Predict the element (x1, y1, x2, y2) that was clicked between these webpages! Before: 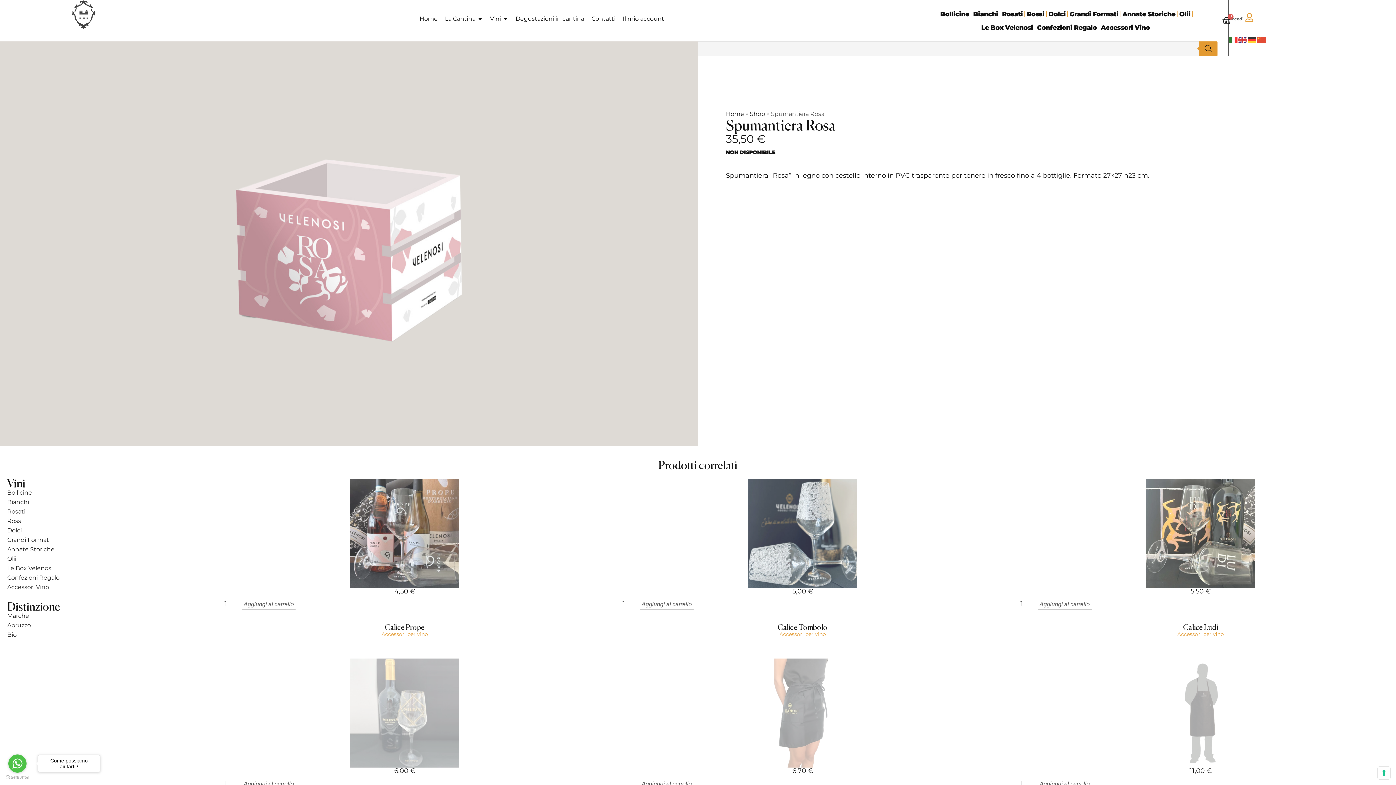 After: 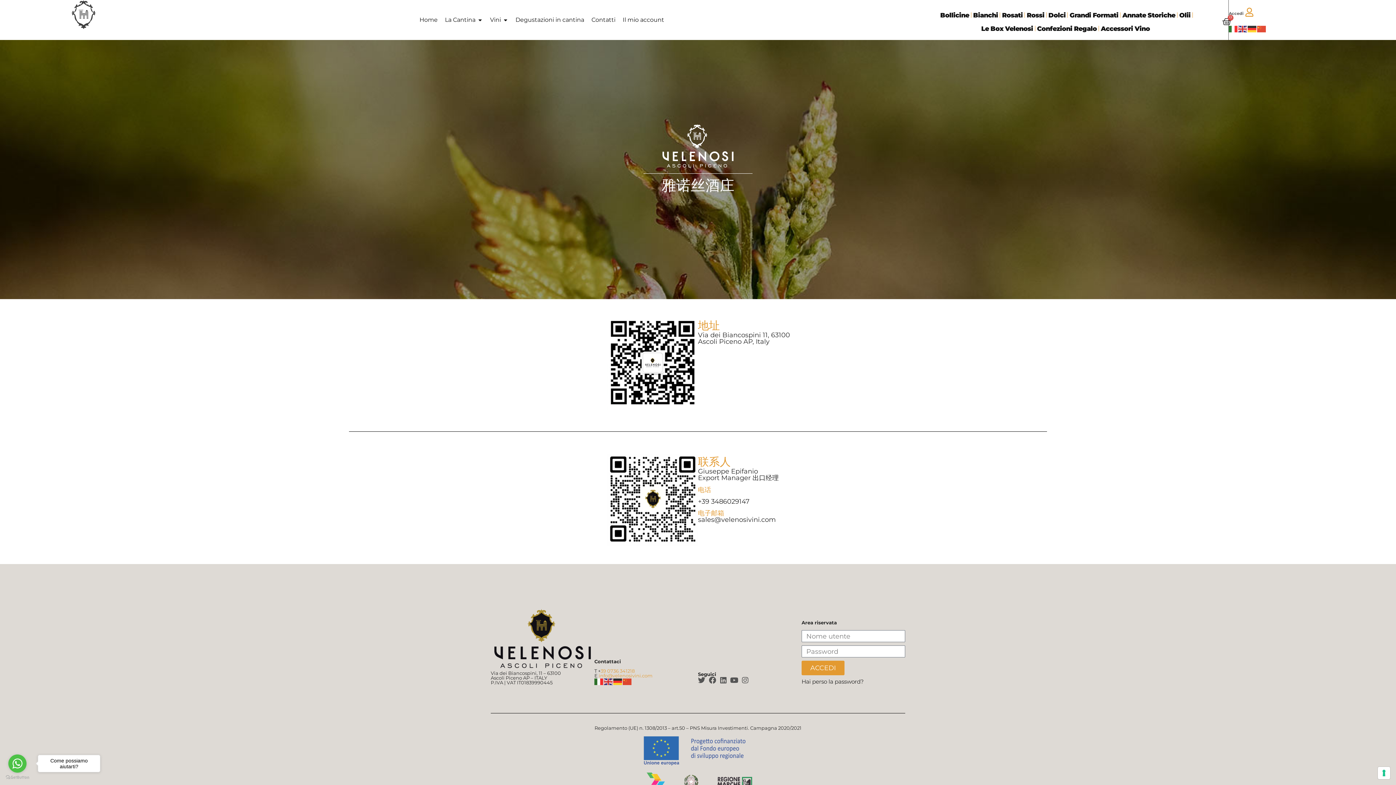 Action: bbox: (1257, 36, 1266, 43)